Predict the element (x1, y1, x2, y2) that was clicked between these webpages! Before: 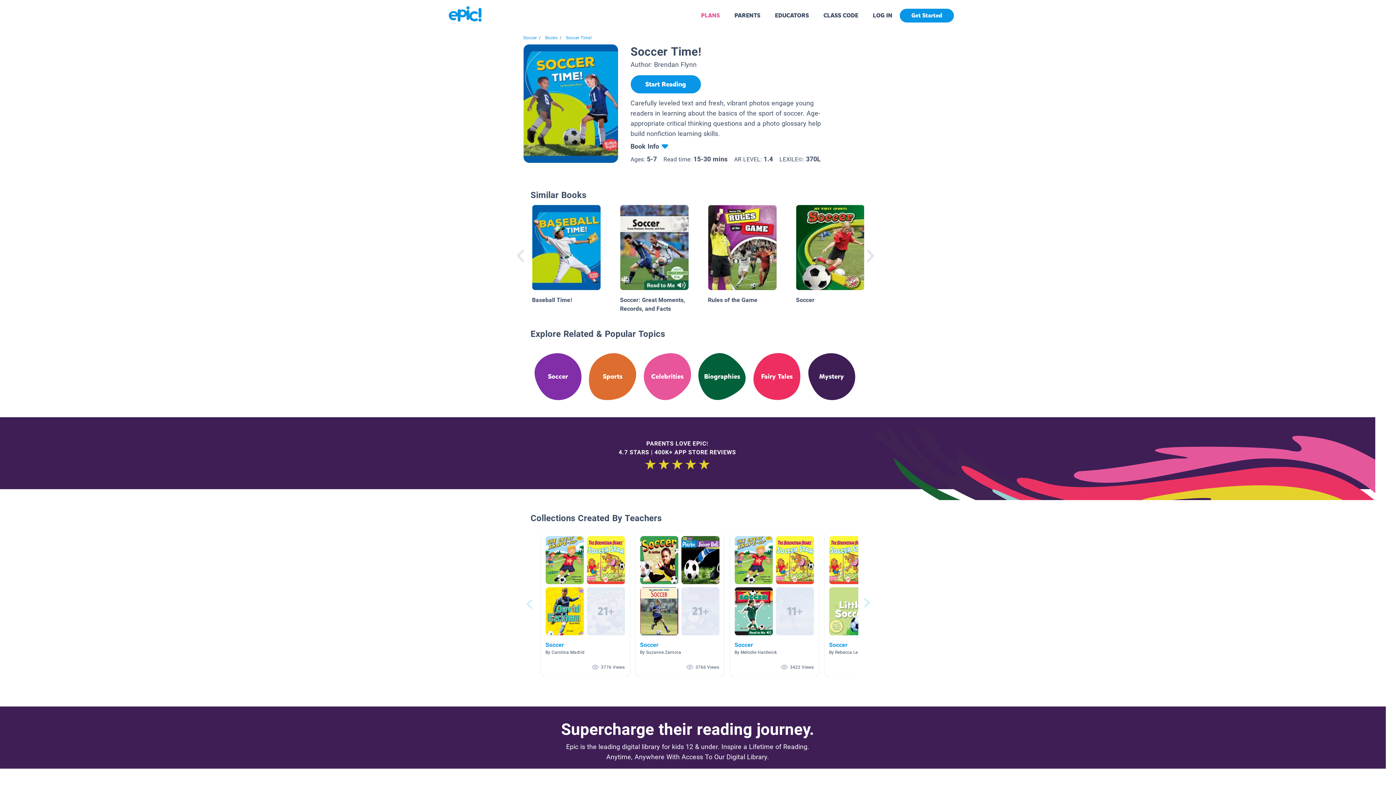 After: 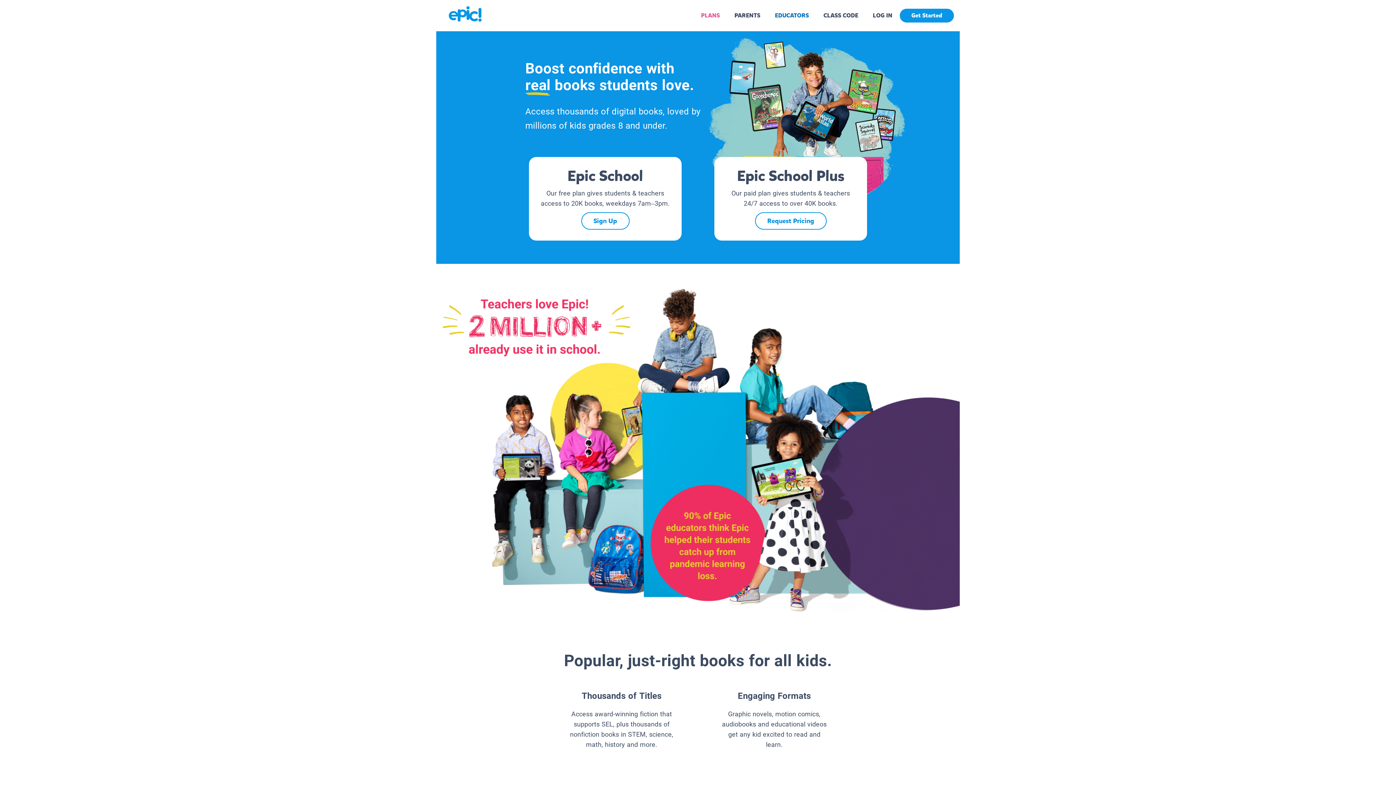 Action: label: EDUCATORS bbox: (775, 11, 809, 19)